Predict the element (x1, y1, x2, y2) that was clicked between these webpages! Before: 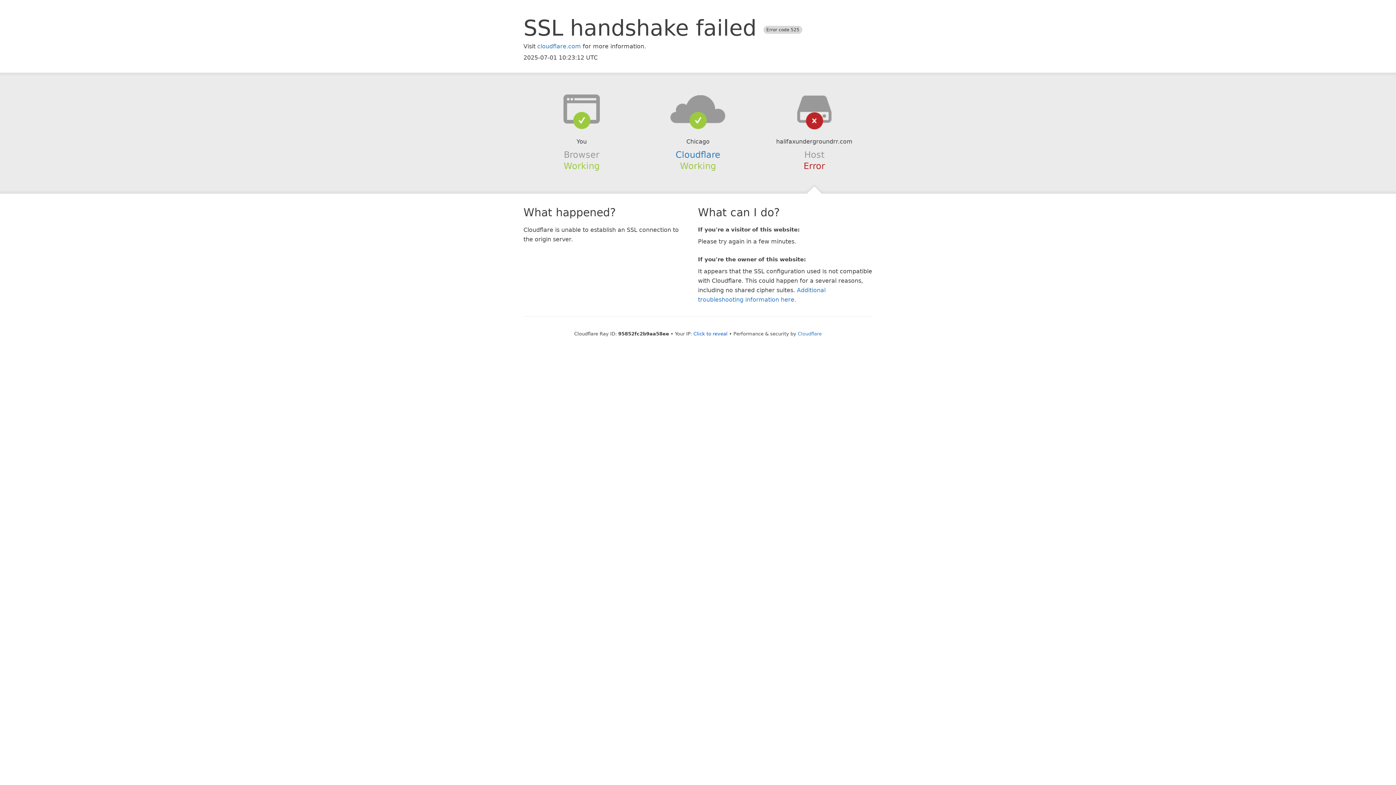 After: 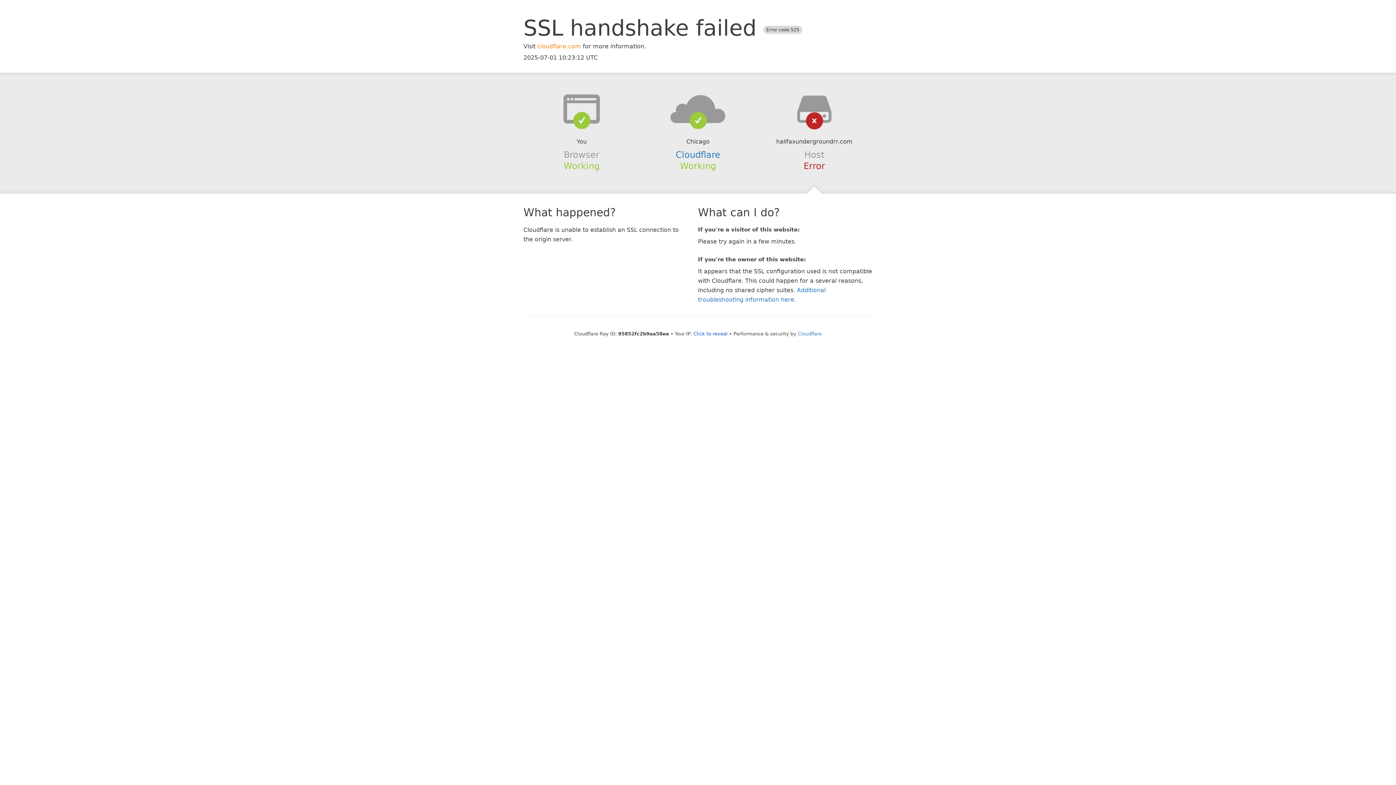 Action: label: cloudflare.com bbox: (537, 42, 581, 49)